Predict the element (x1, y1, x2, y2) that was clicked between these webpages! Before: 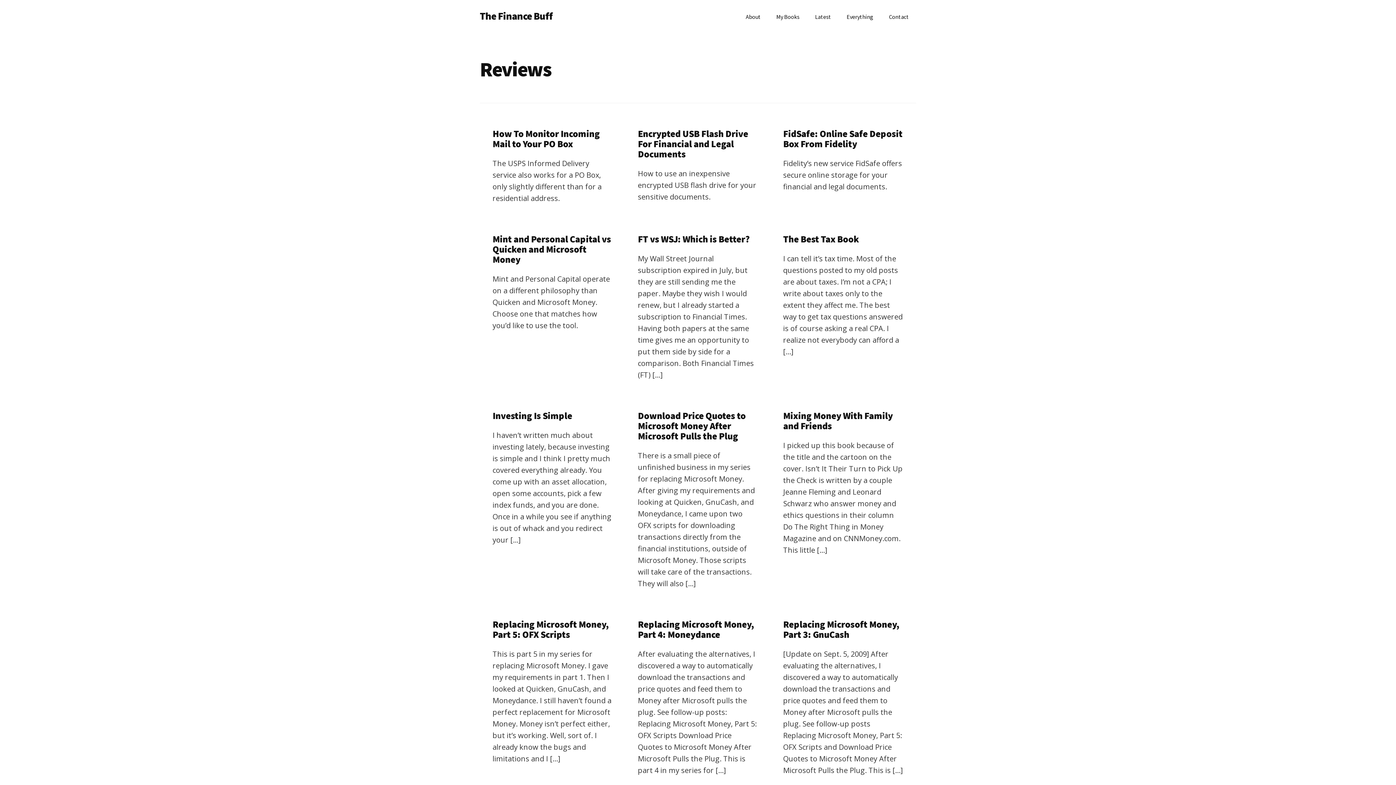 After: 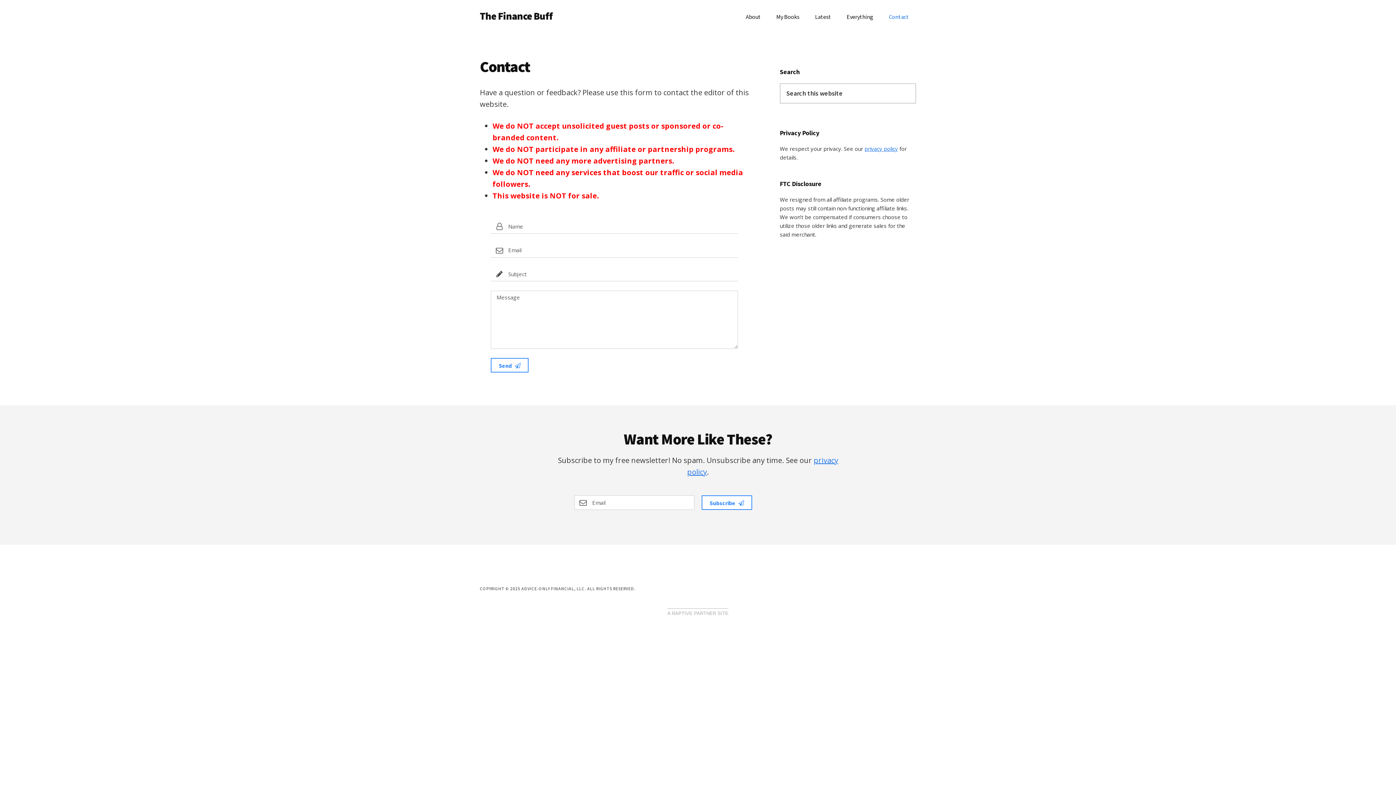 Action: bbox: (881, 7, 916, 26) label: Contact